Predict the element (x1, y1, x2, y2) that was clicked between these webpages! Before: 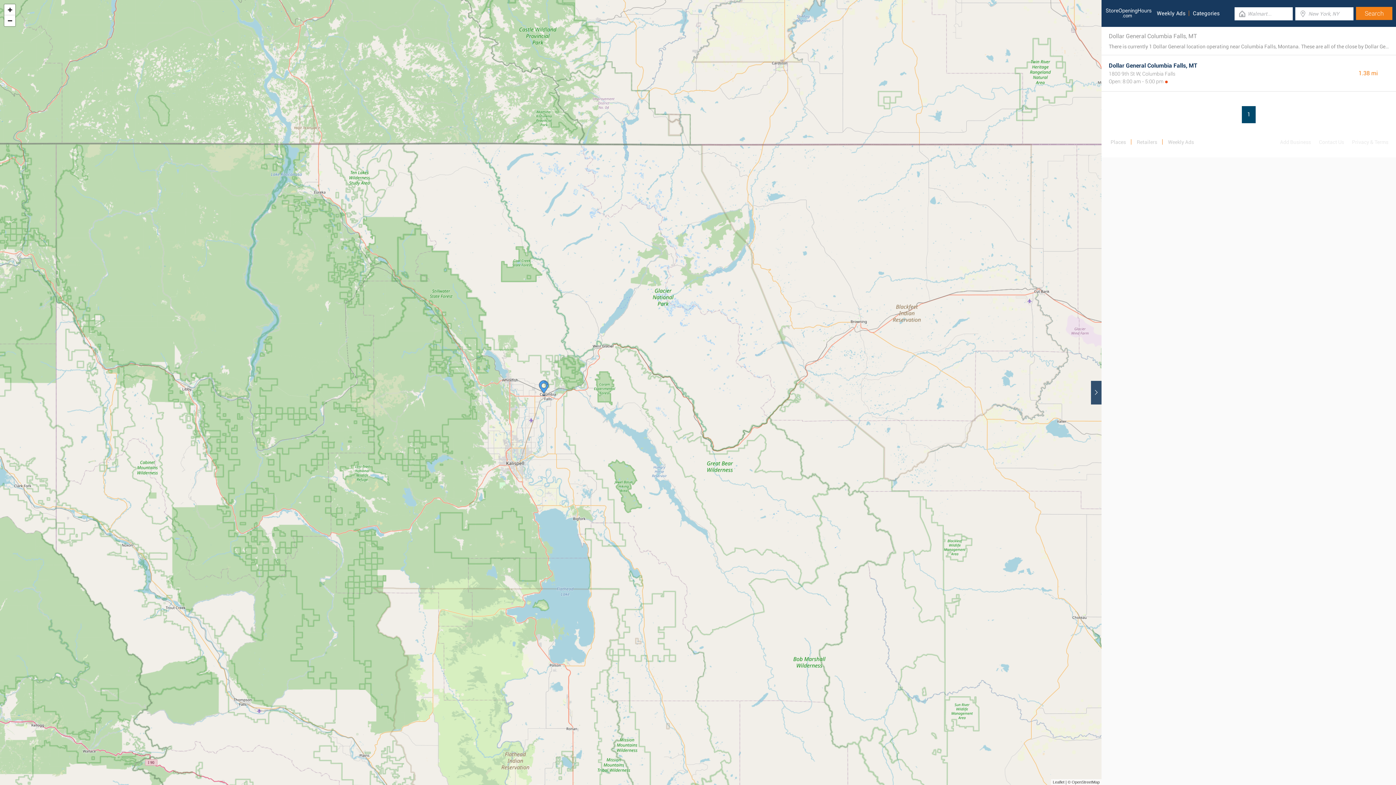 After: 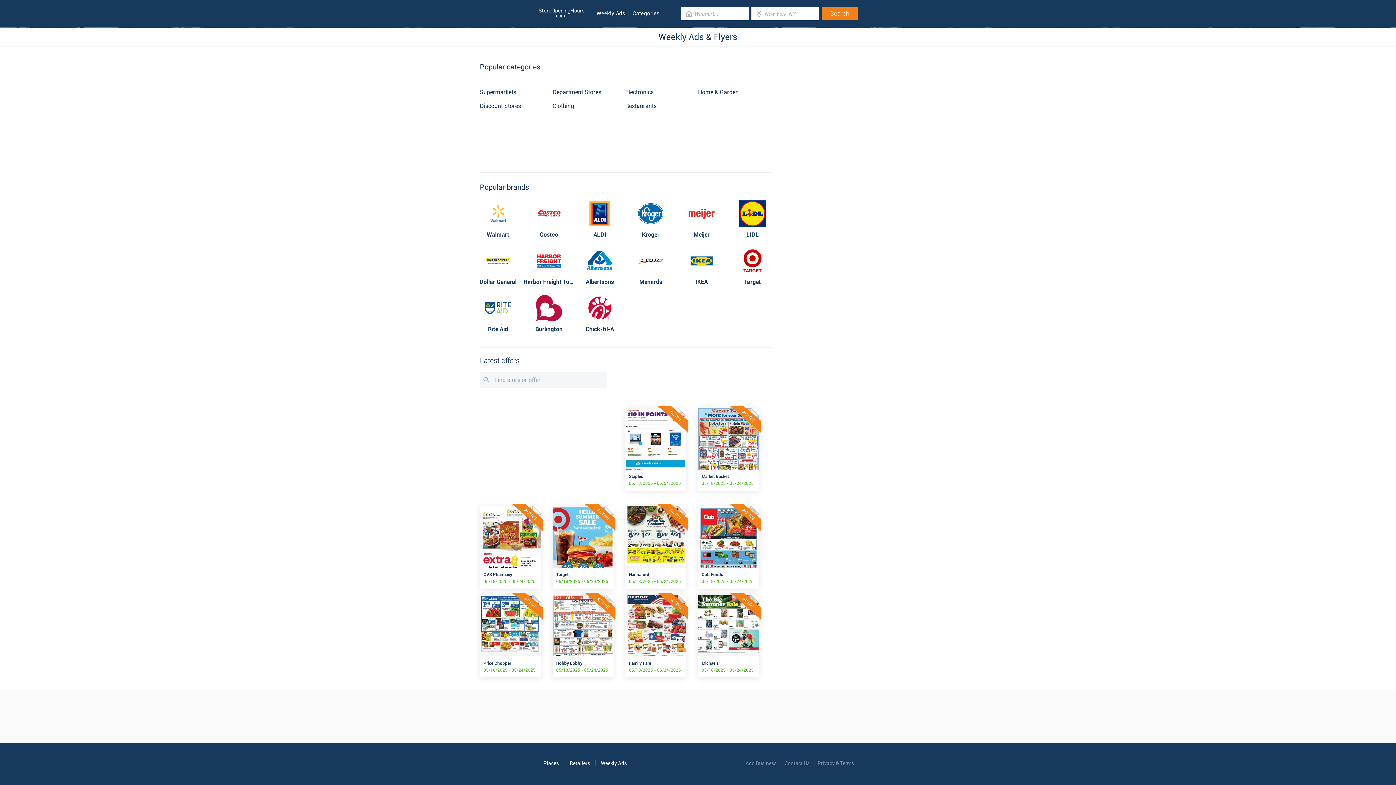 Action: bbox: (1153, 1, 1189, 25) label: Weekly Ads